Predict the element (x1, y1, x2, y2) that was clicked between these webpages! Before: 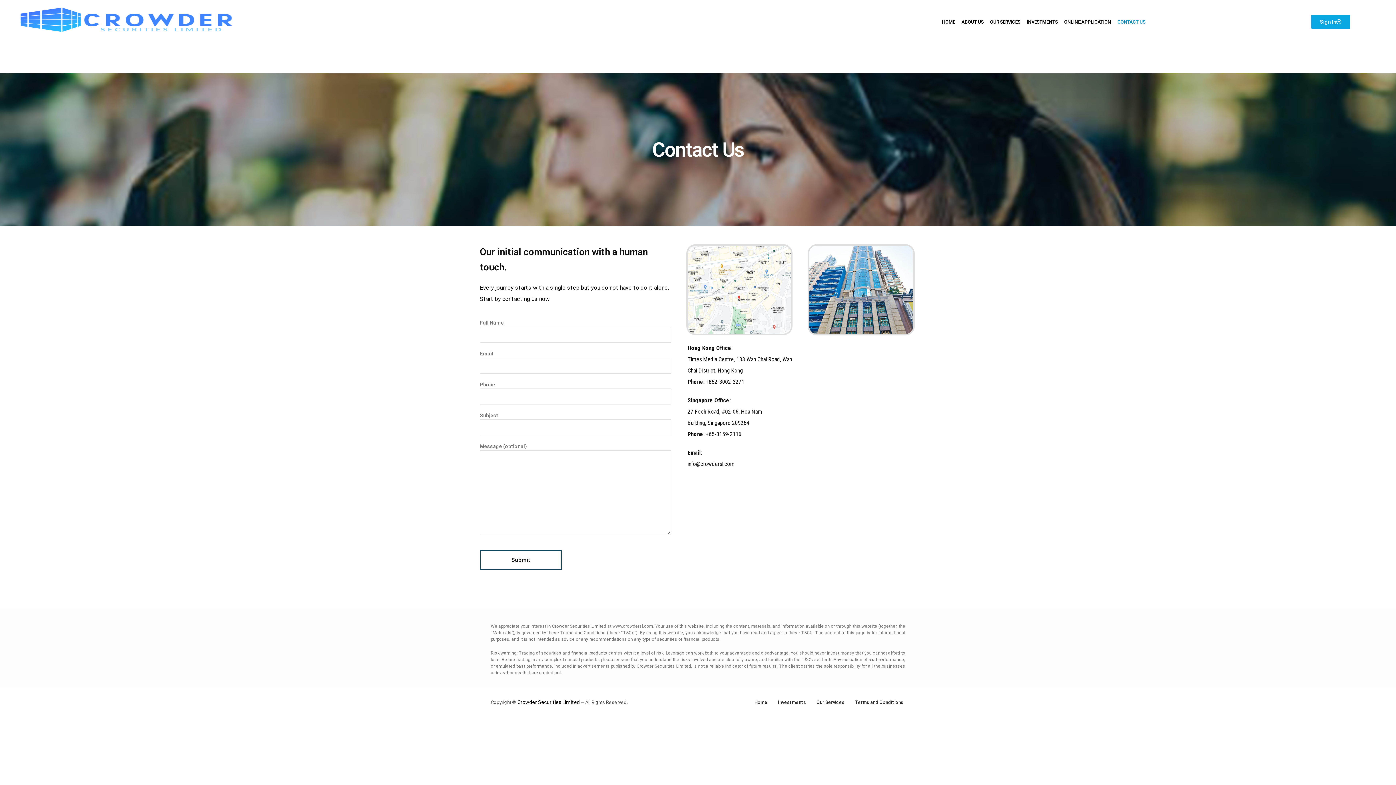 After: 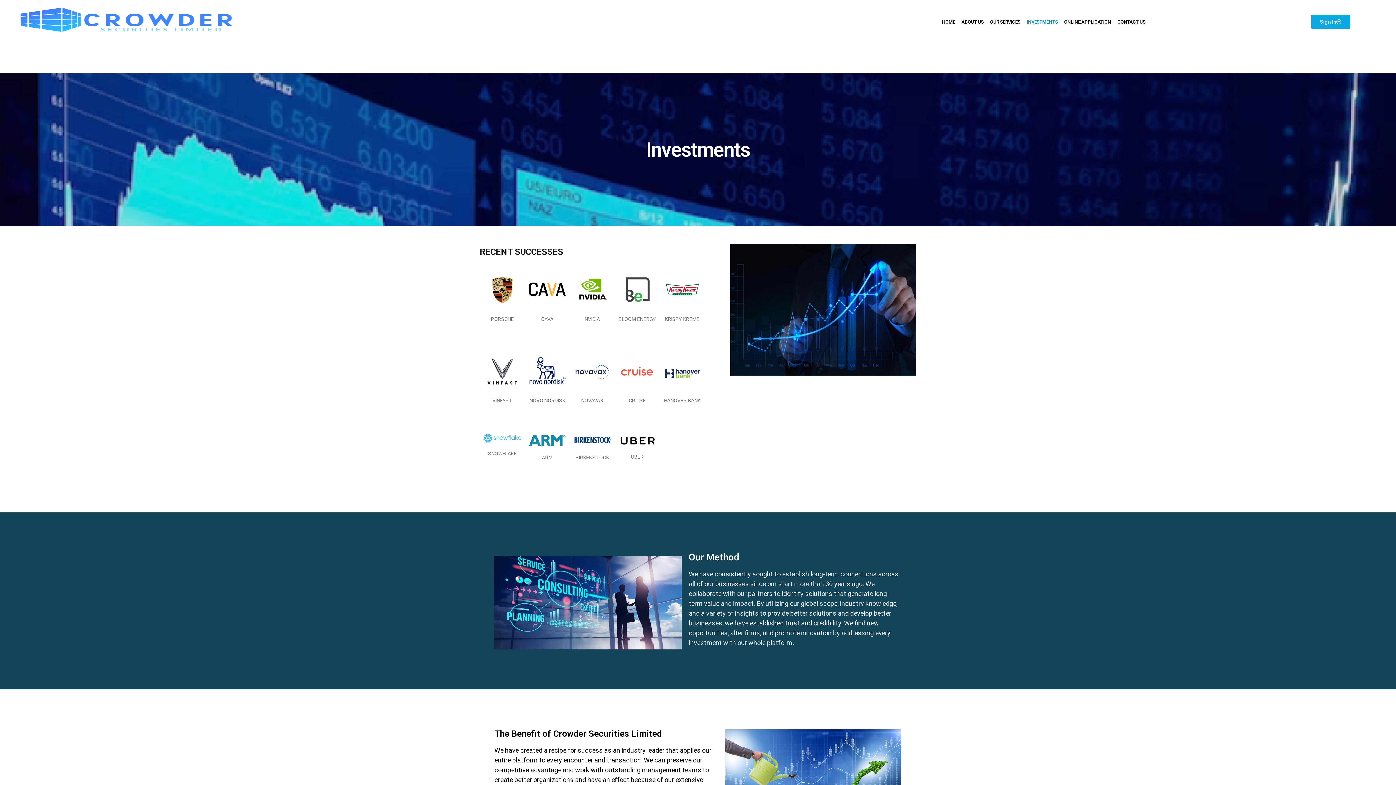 Action: label: INVESTMENTS bbox: (1026, 15, 1058, 27)